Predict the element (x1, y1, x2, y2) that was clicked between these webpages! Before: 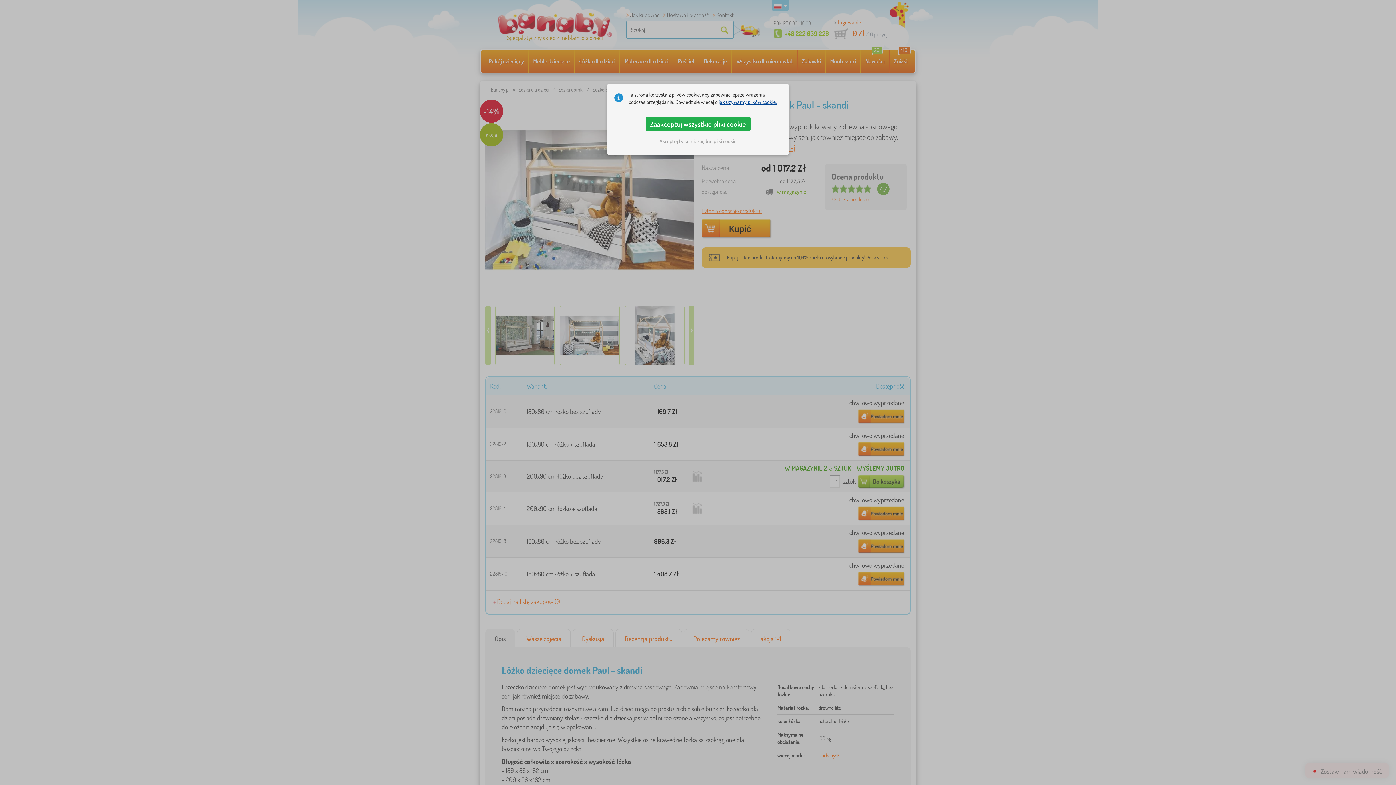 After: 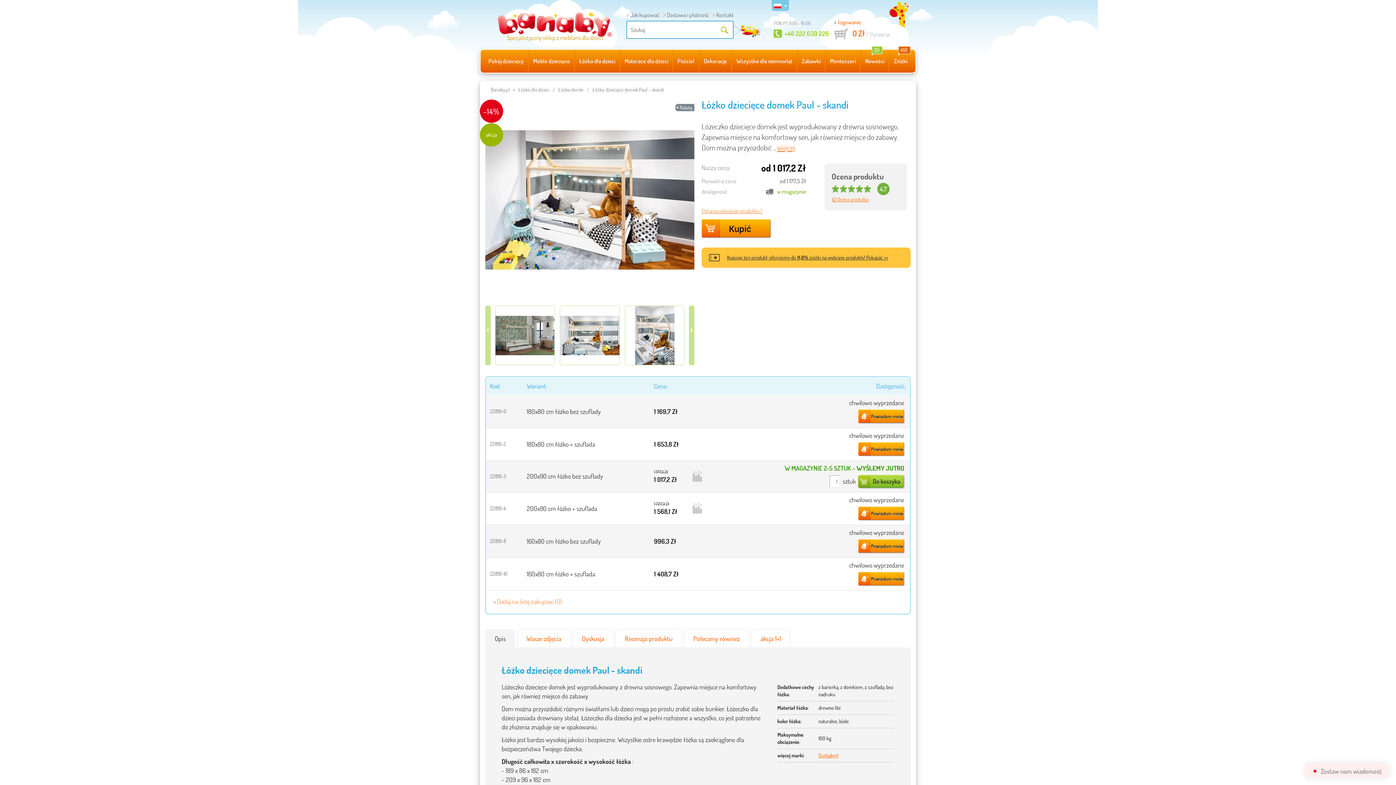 Action: label: Akceptuj tylko niezbędne pliki cookie bbox: (656, 134, 740, 147)